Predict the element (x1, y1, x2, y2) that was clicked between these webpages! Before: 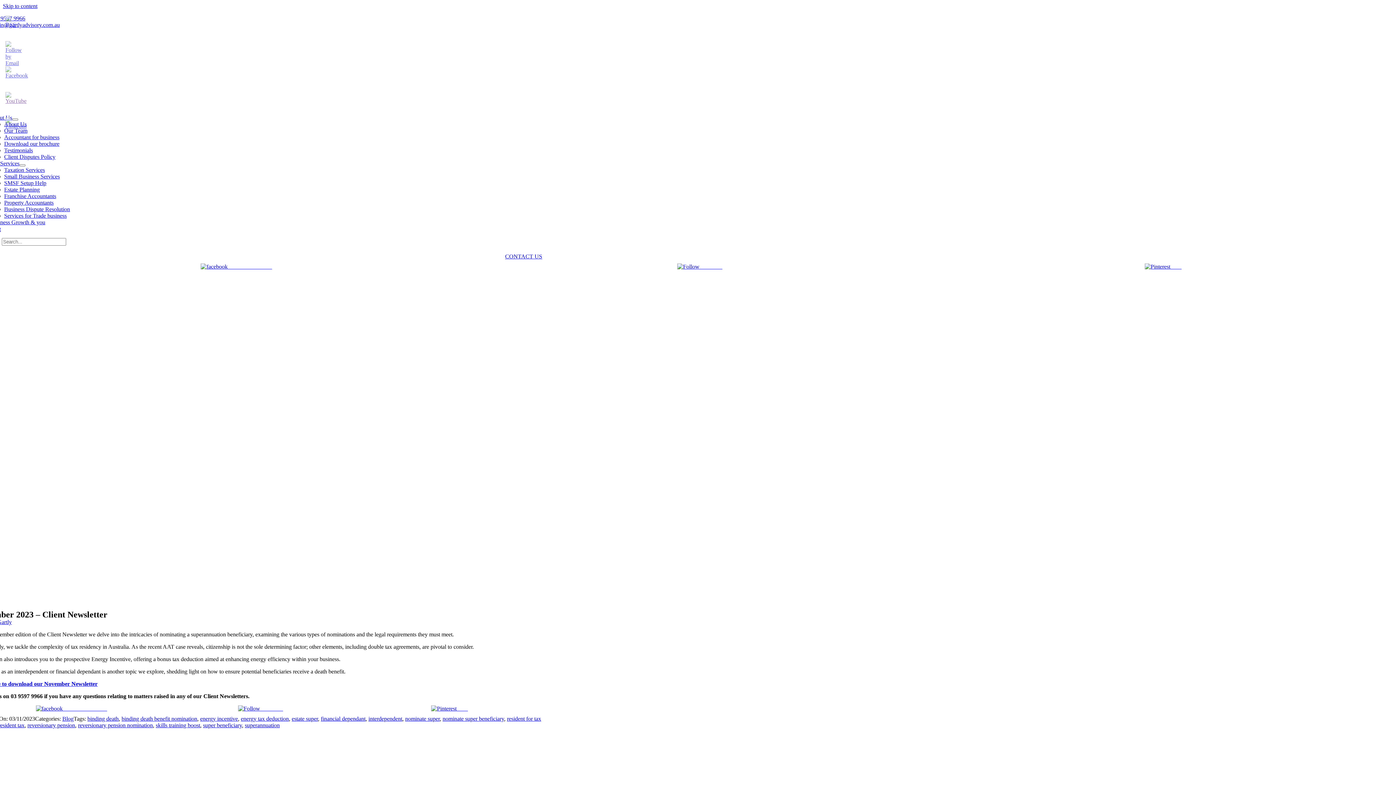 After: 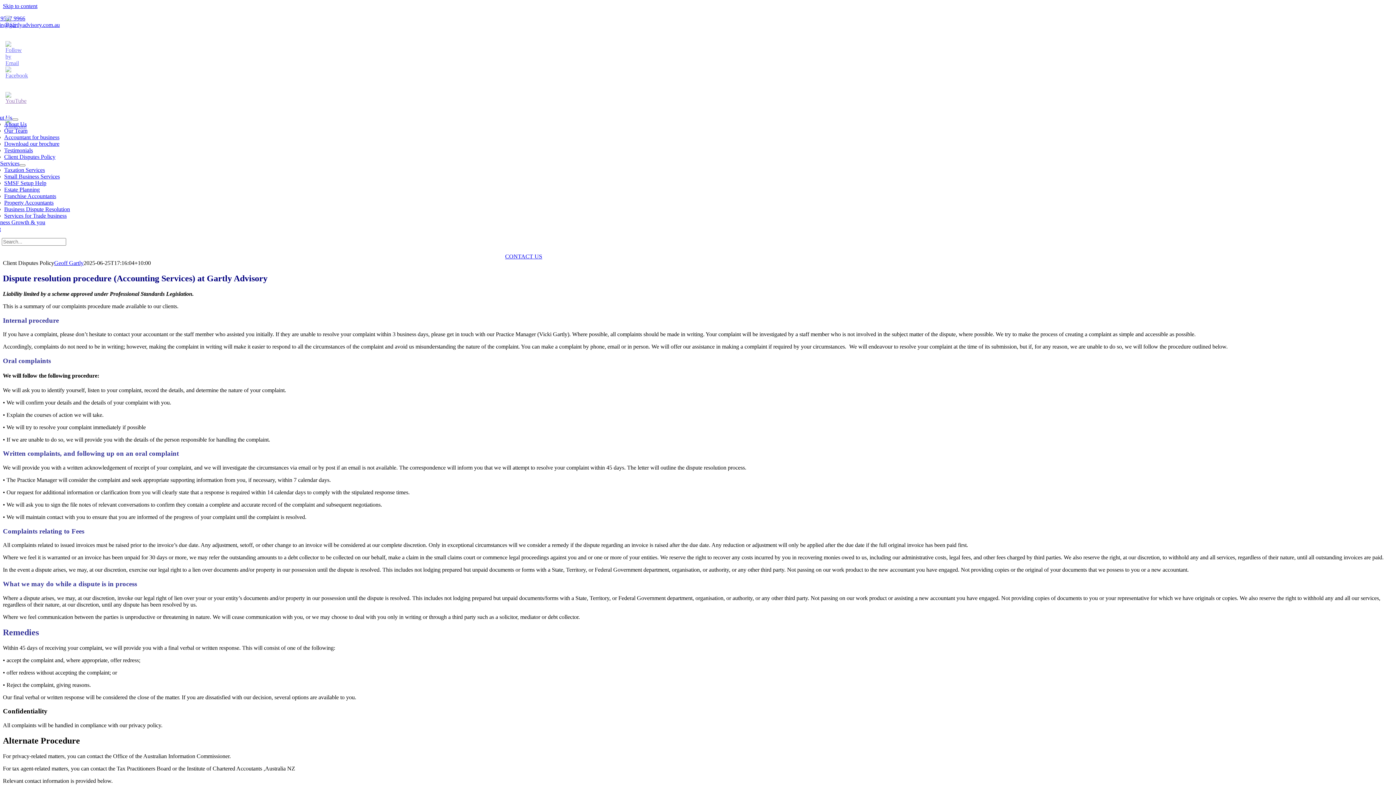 Action: bbox: (4, 153, 55, 160) label: Client Disputes Policy